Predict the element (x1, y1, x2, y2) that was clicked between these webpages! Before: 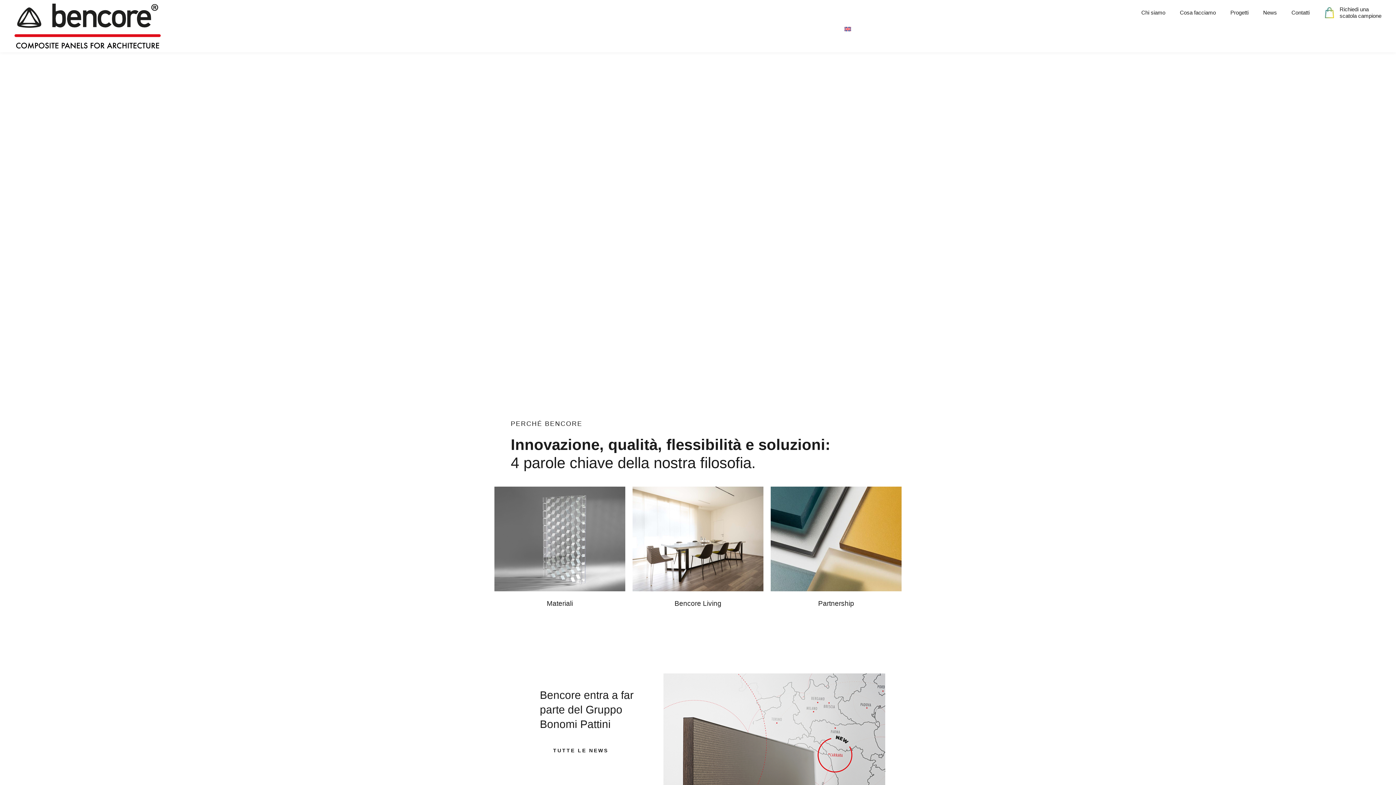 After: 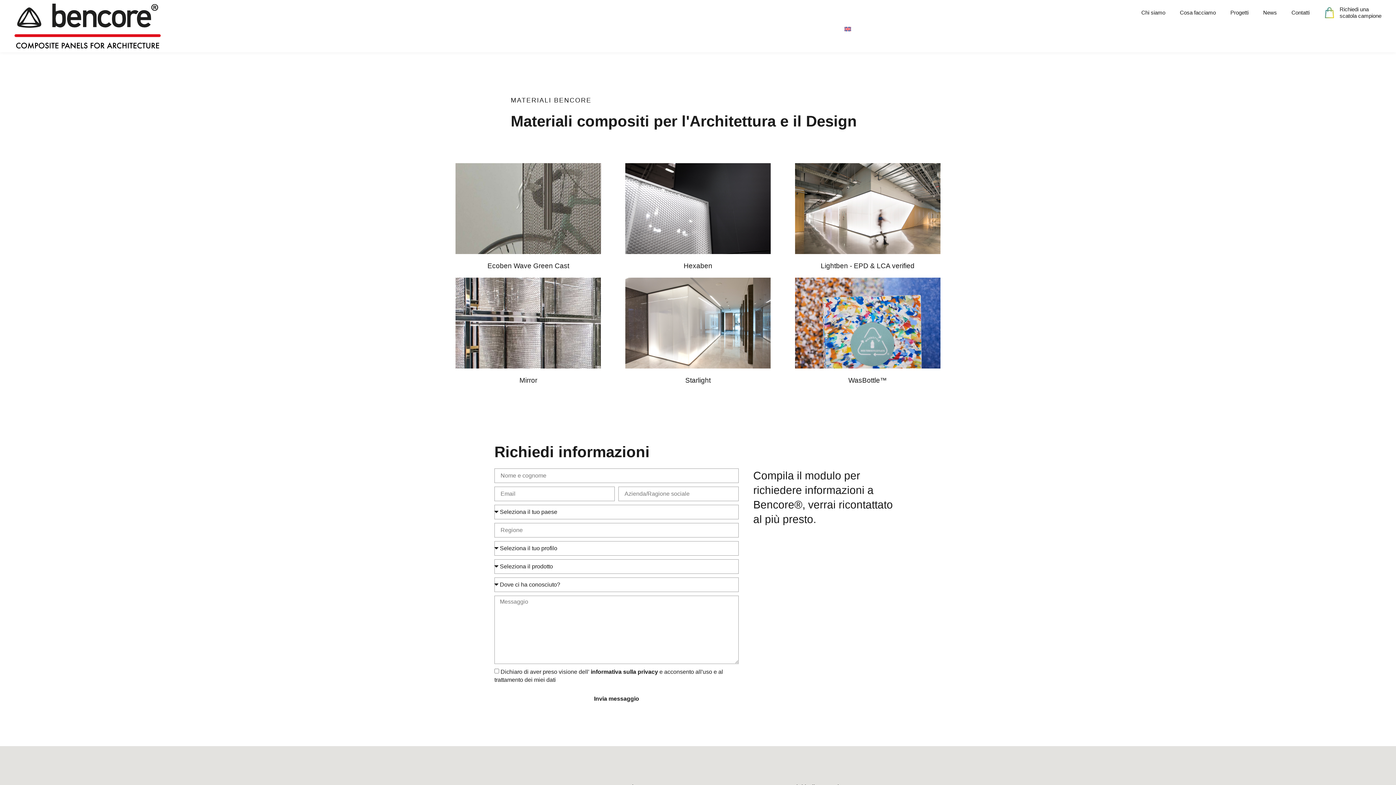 Action: bbox: (494, 586, 625, 592)